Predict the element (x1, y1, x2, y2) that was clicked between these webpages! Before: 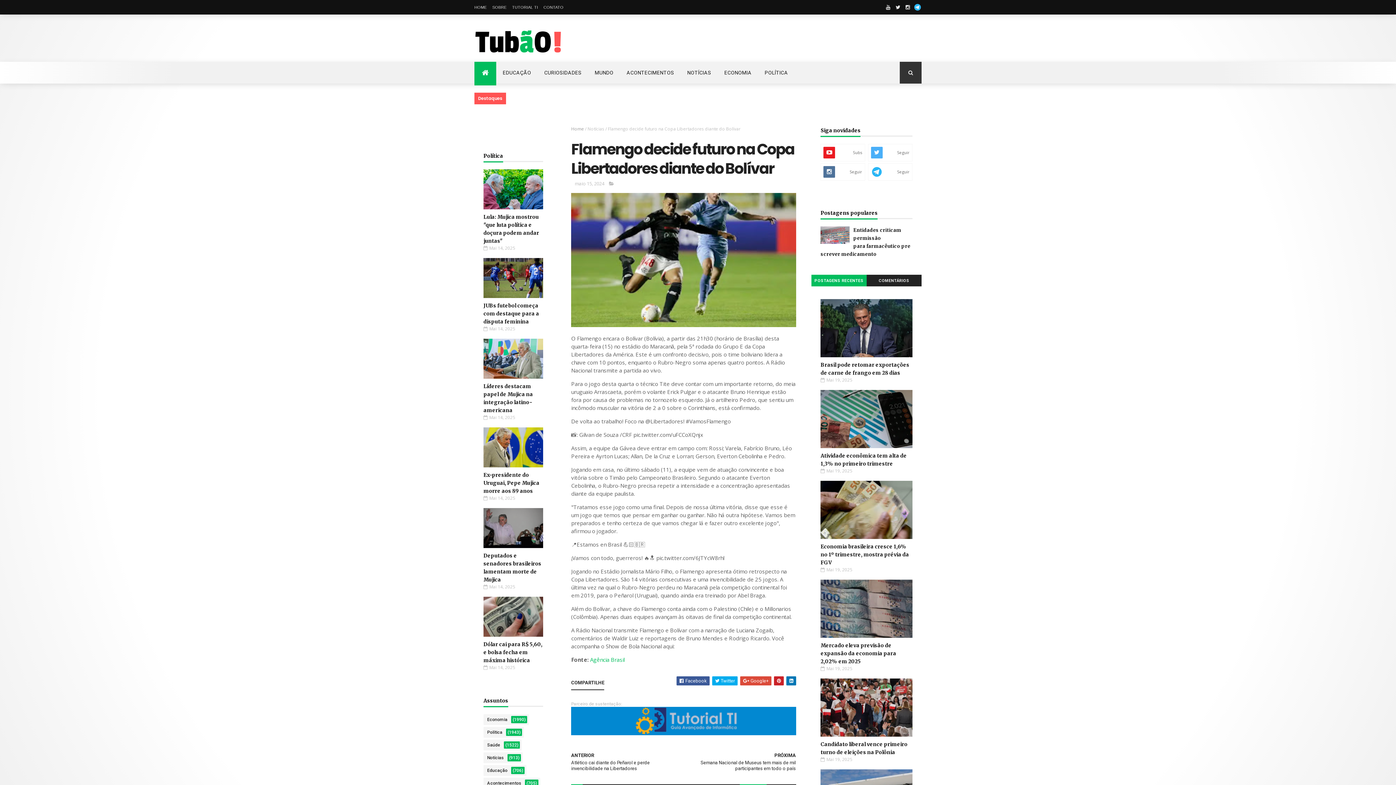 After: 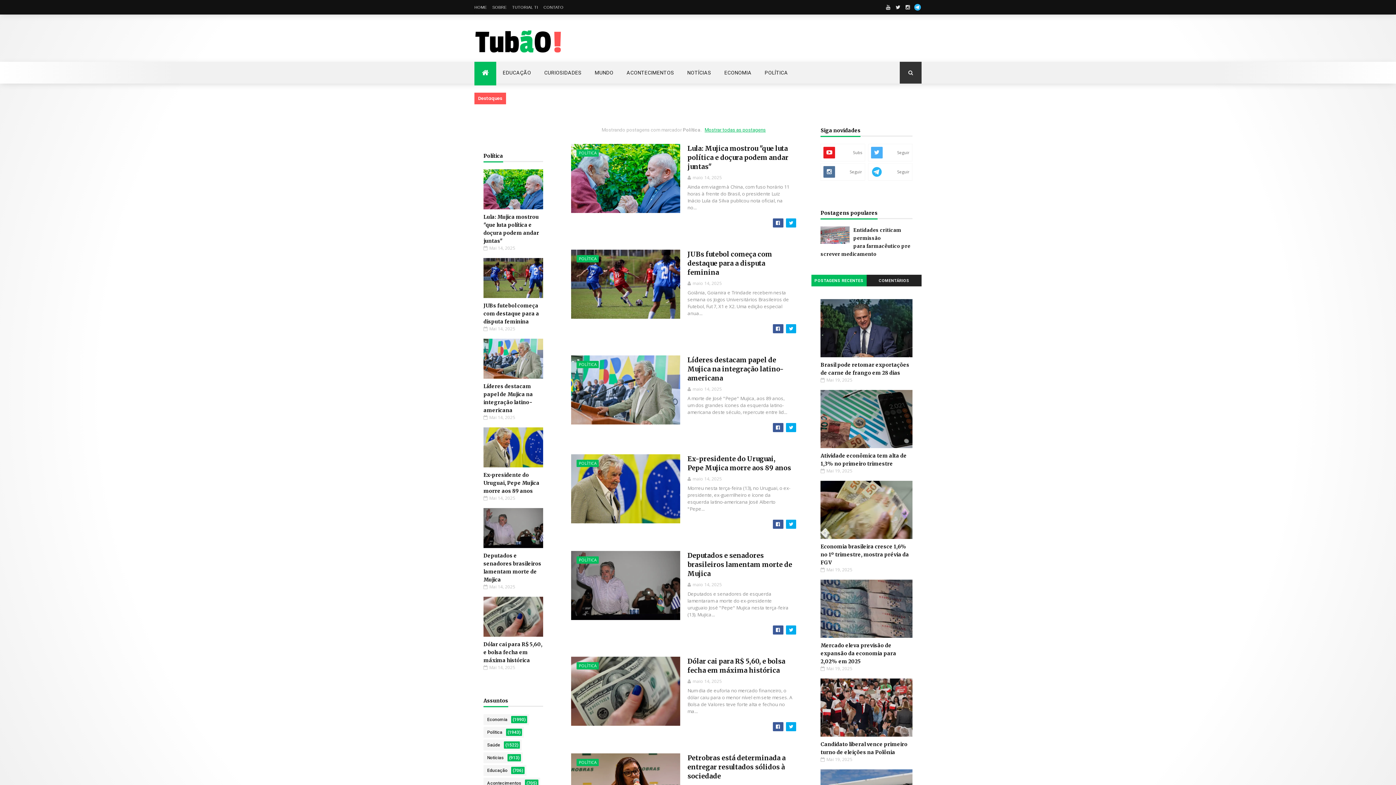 Action: label: POLÍTICA bbox: (758, 61, 794, 83)